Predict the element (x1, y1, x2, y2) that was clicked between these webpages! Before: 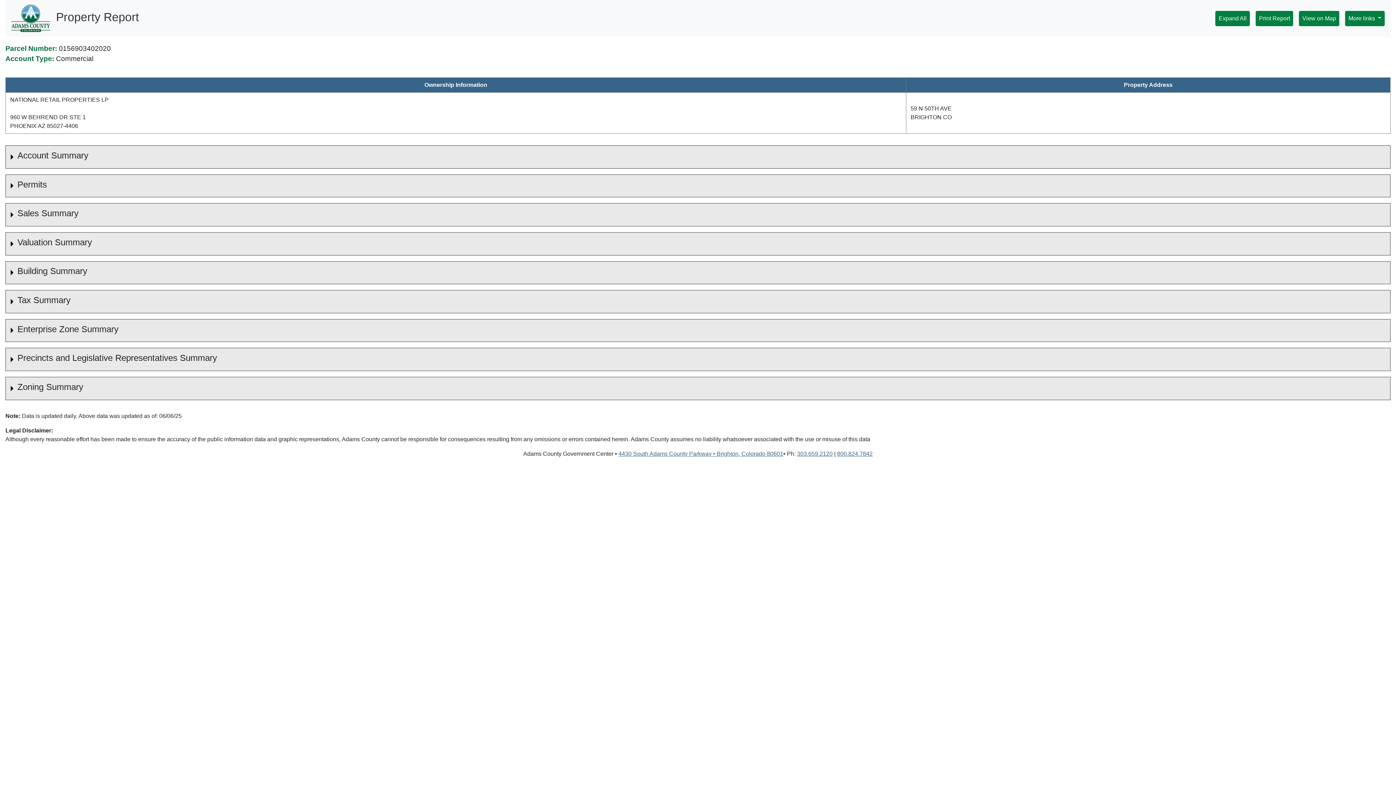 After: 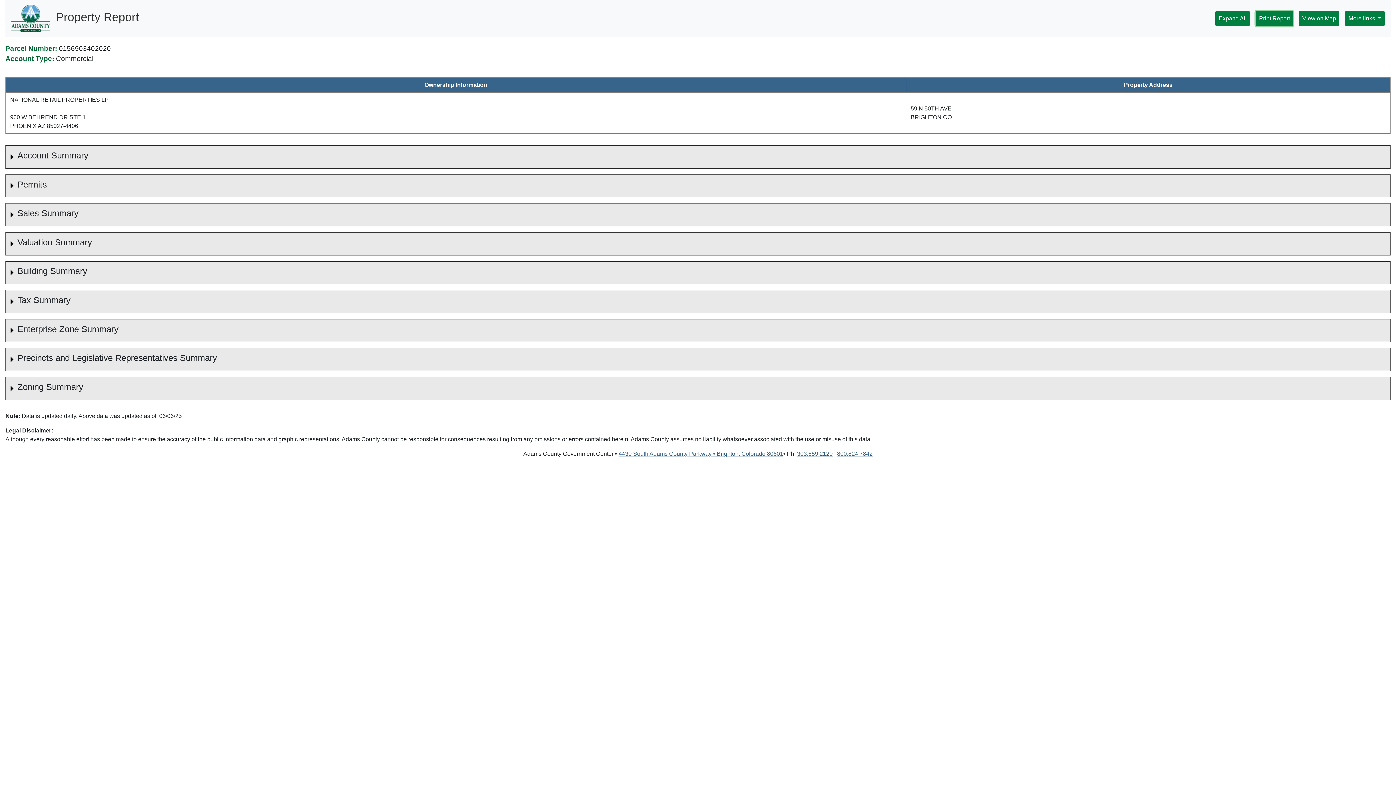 Action: label: Print Report bbox: (1256, 10, 1293, 26)